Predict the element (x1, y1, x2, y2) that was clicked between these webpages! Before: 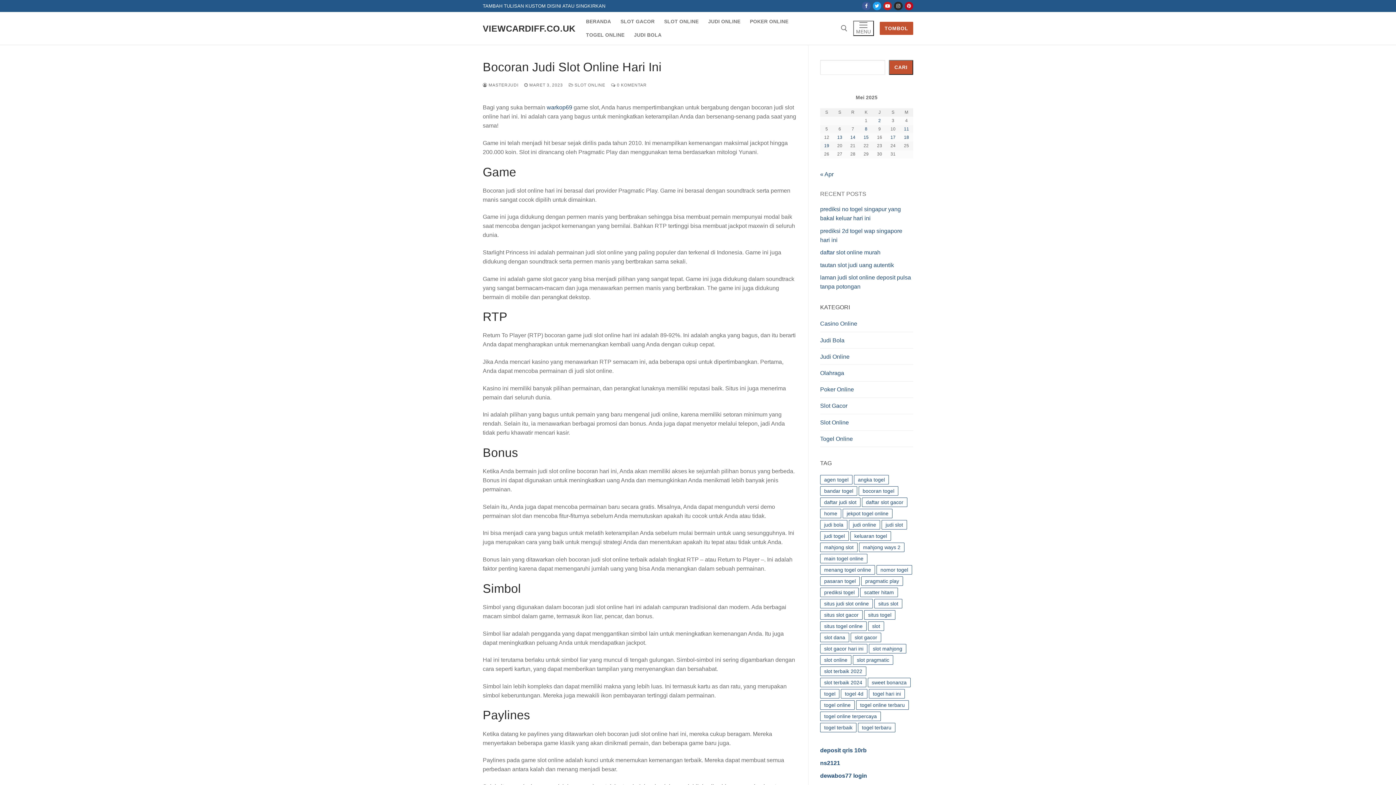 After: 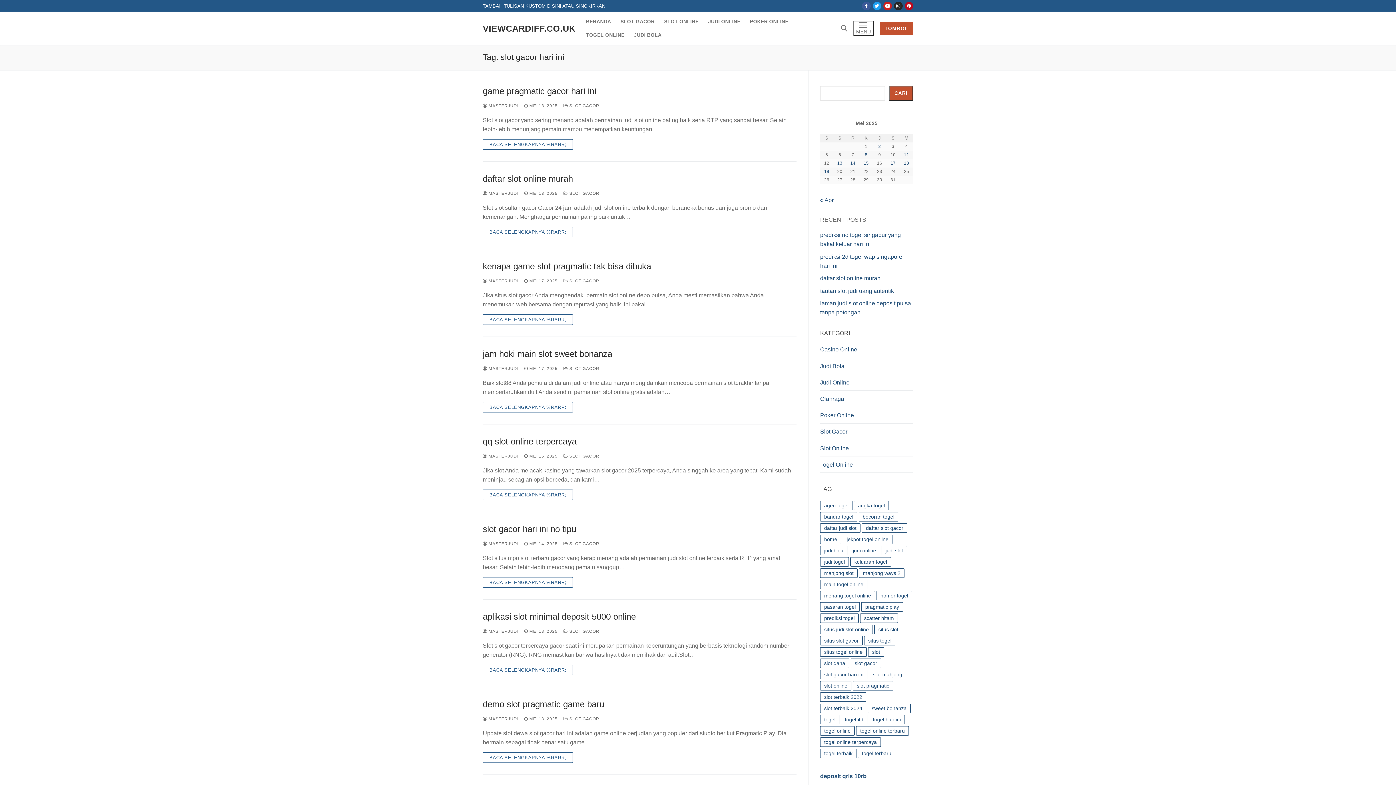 Action: bbox: (820, 644, 867, 653) label: slot gacor hari ini (715 item)